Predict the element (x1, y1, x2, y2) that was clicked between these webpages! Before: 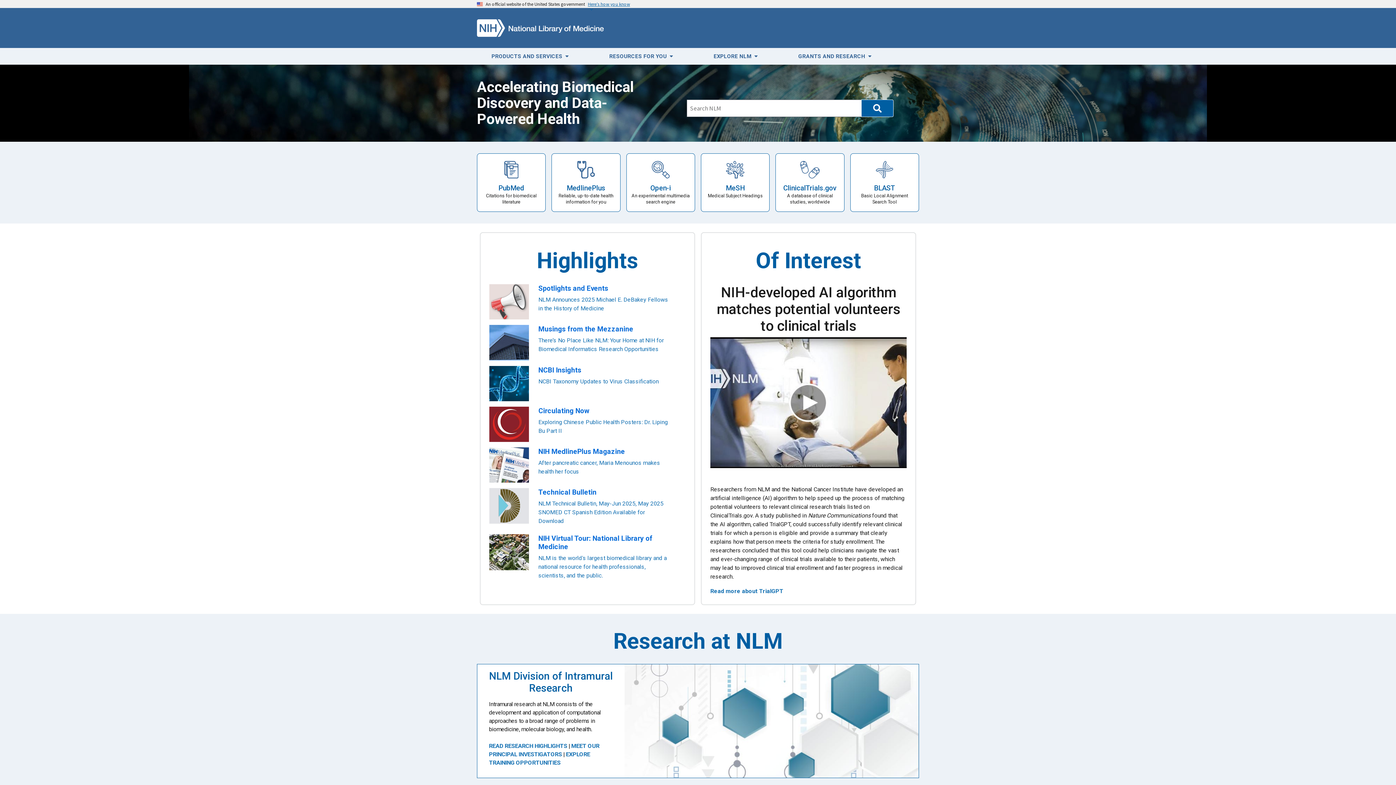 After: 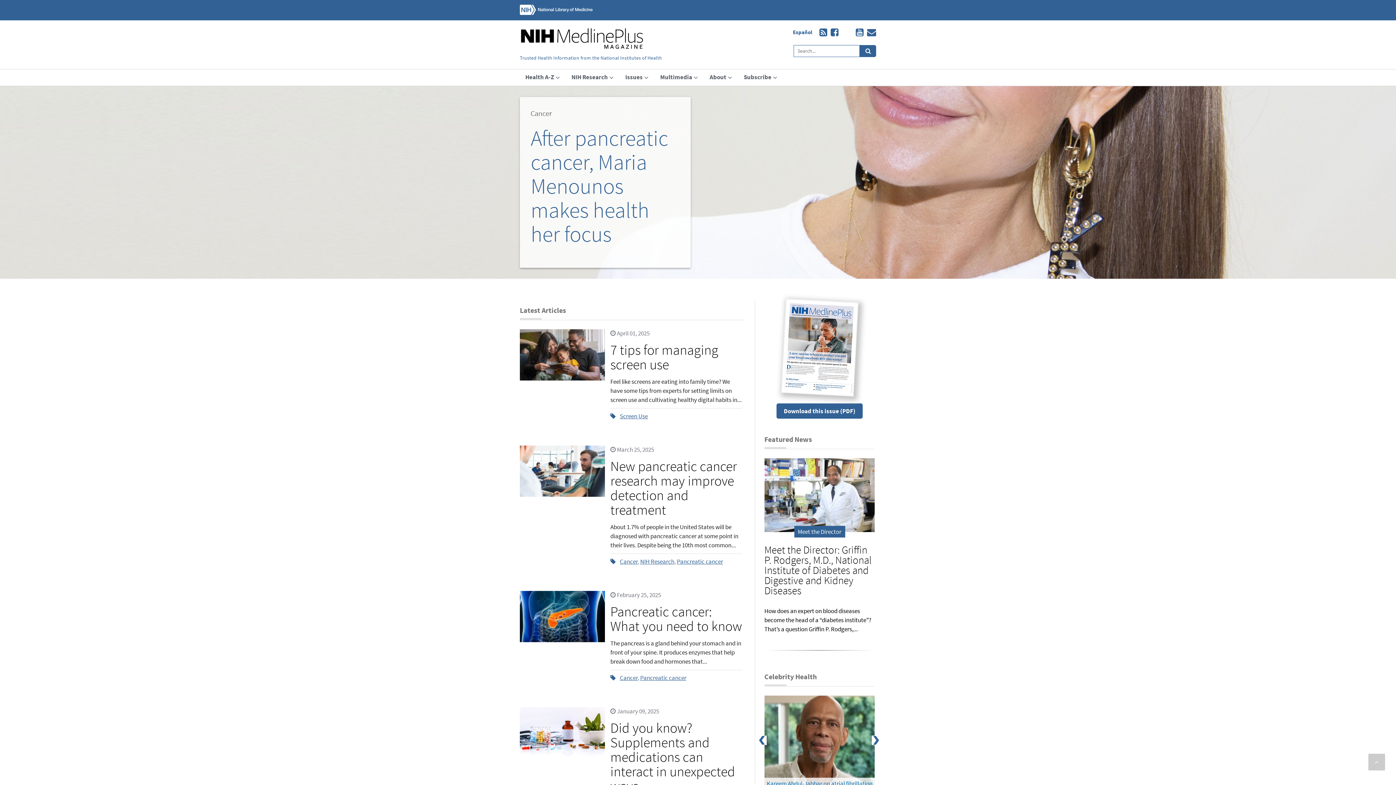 Action: label: NIH MedlinePlus Magazine bbox: (538, 447, 625, 456)